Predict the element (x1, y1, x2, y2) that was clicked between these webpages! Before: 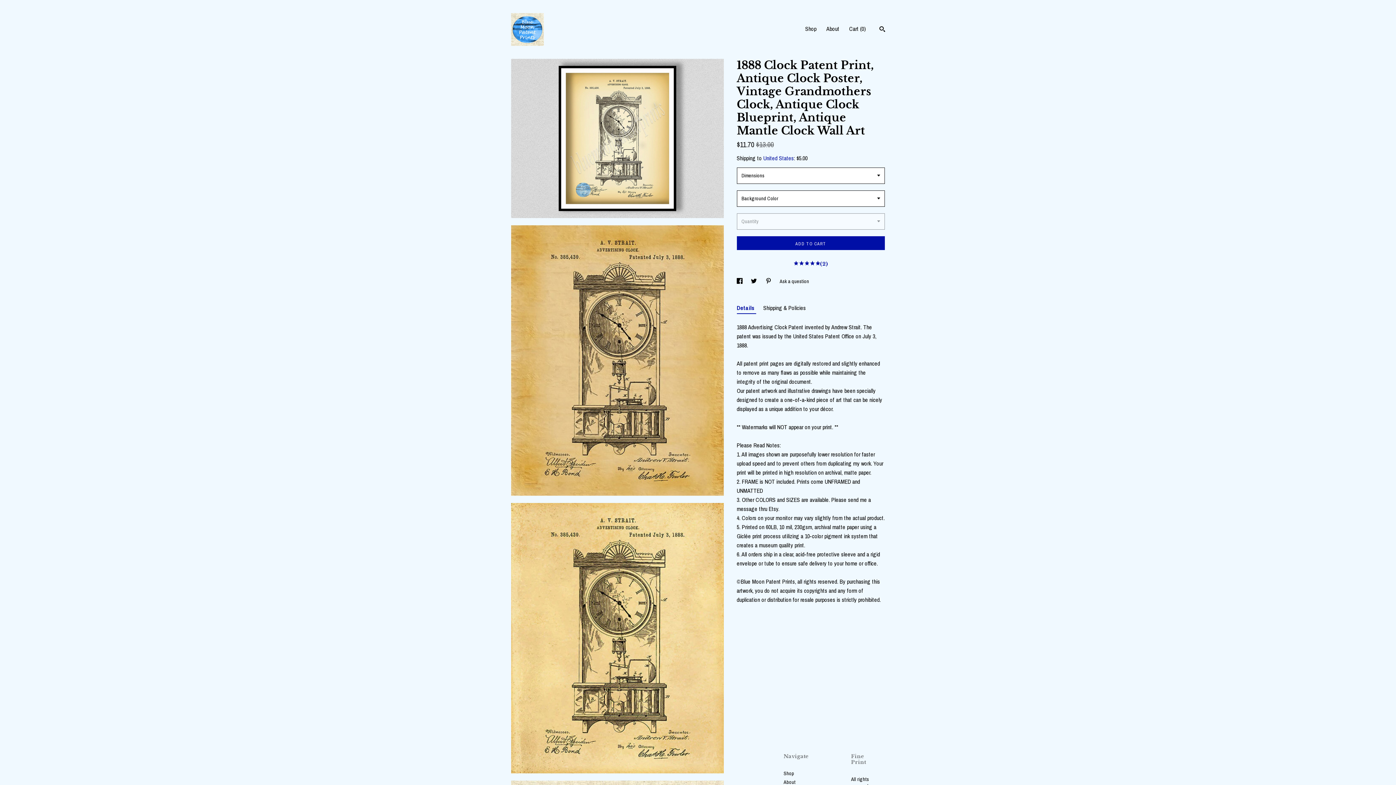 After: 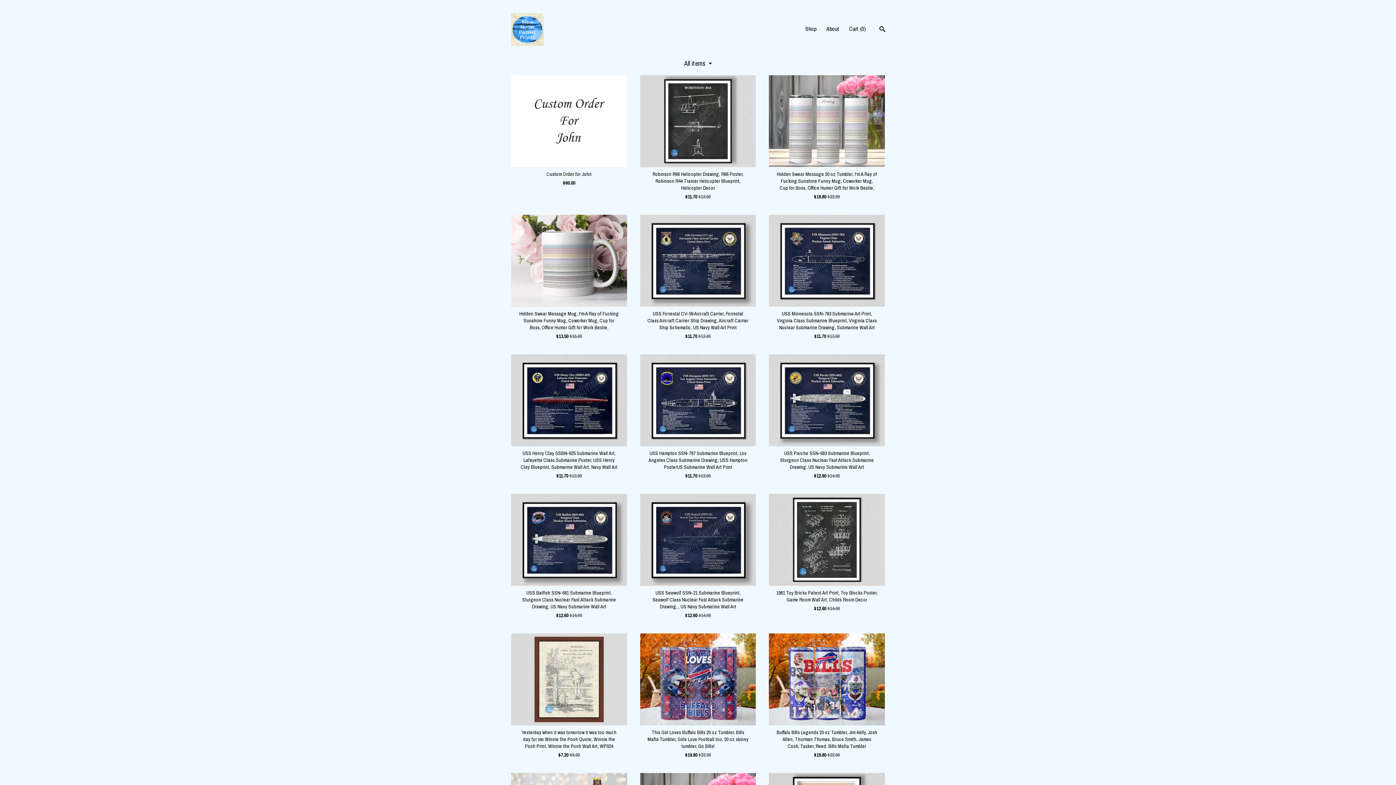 Action: bbox: (805, 24, 816, 32) label: Shop